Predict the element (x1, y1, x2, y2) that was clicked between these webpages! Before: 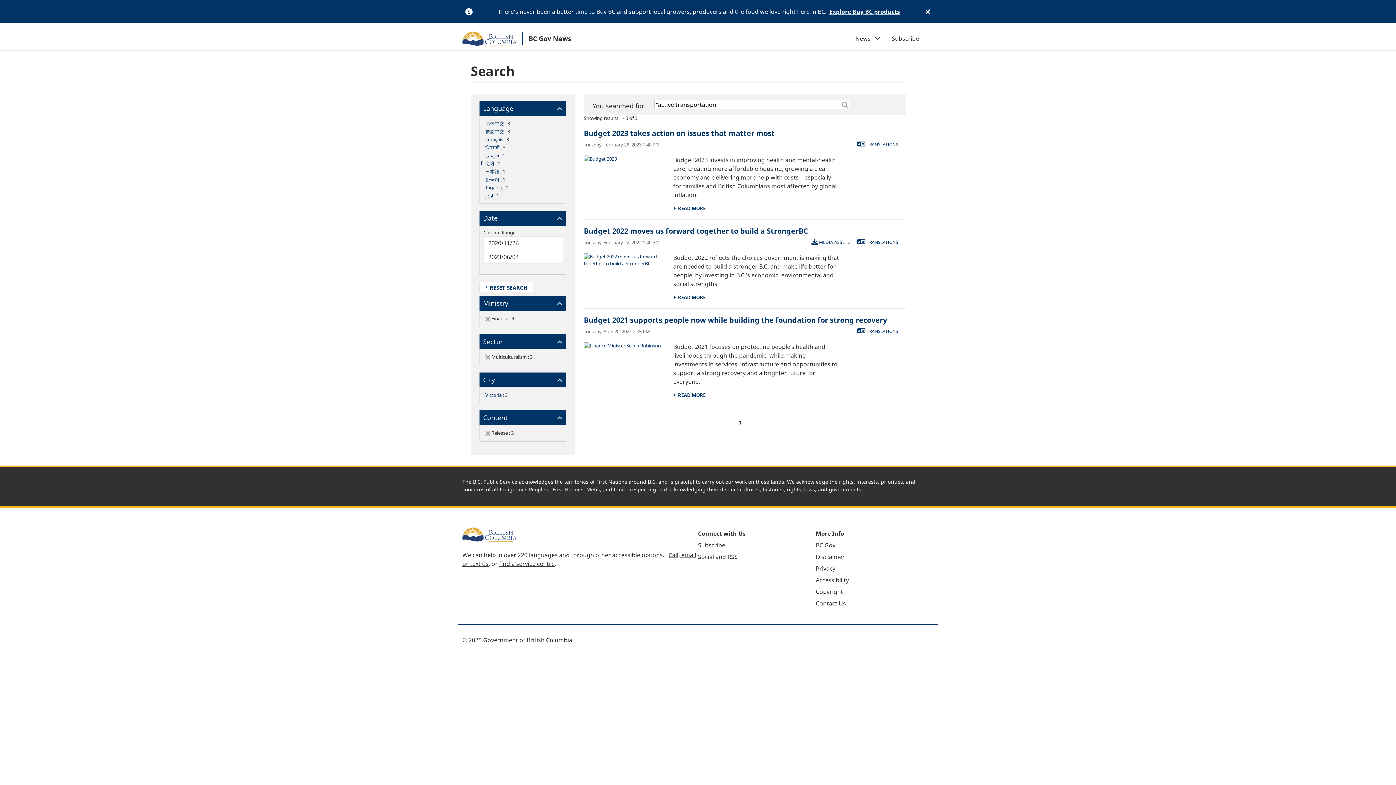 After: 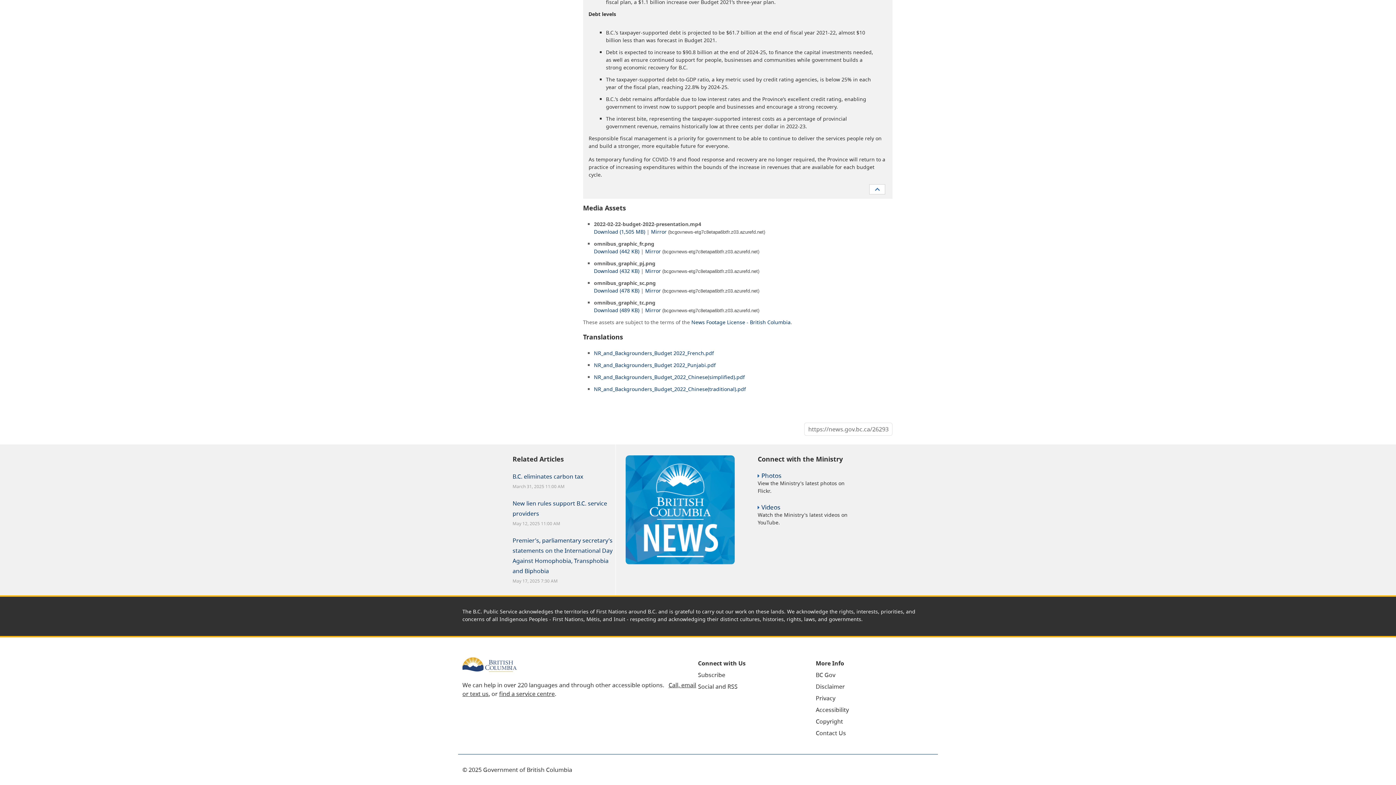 Action: bbox: (811, 239, 850, 245) label:  MEDIA ASSETS